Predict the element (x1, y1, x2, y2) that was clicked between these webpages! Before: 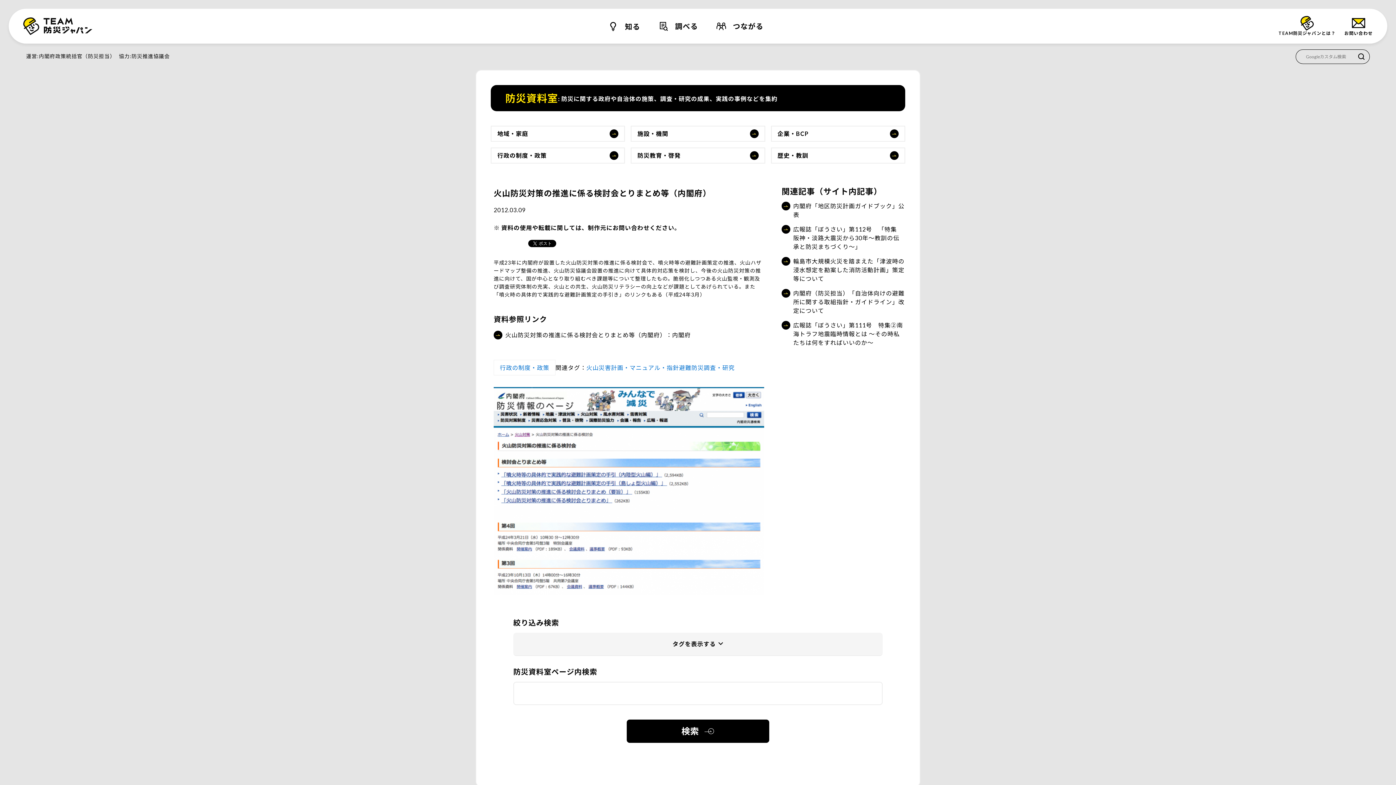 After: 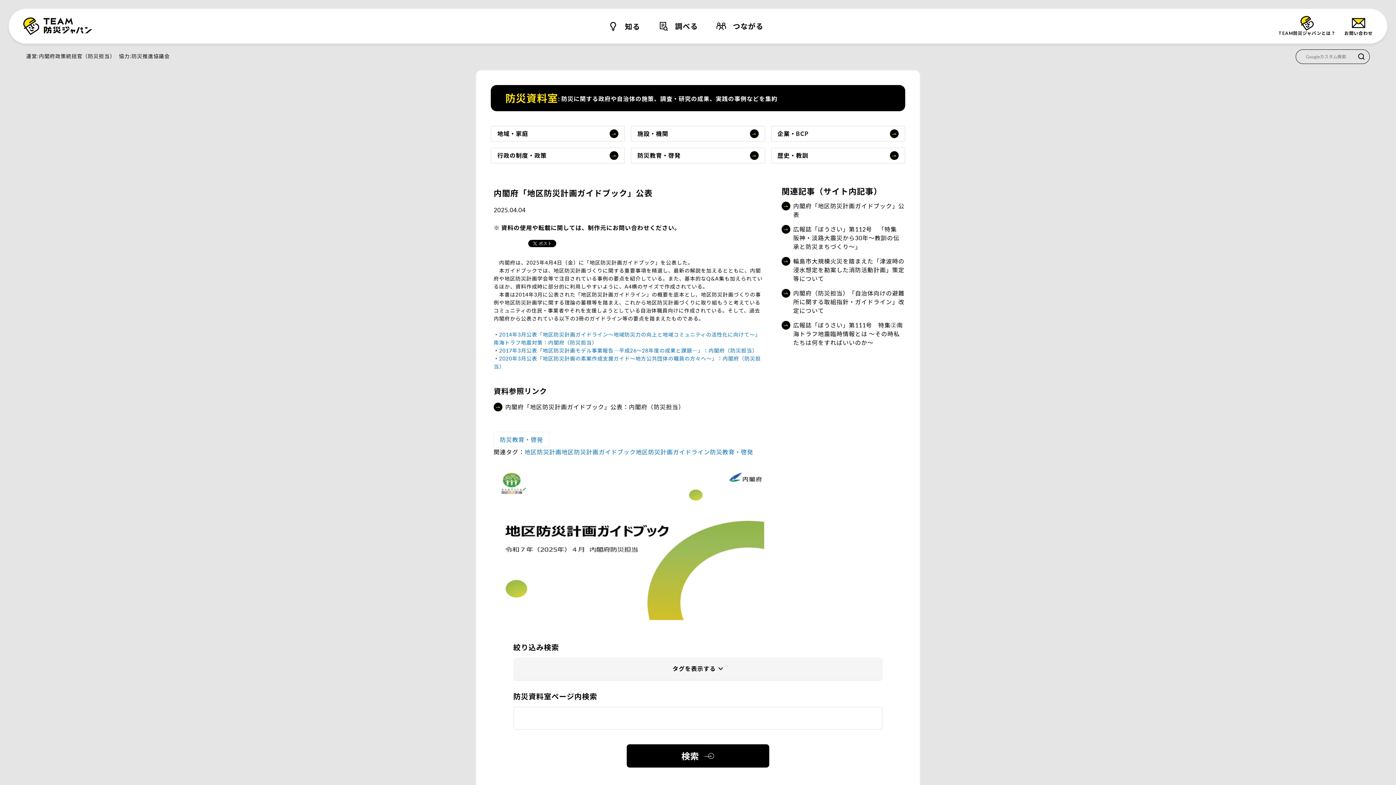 Action: bbox: (781, 201, 905, 219) label: 内閣府「地区防災計画ガイドブック」公表